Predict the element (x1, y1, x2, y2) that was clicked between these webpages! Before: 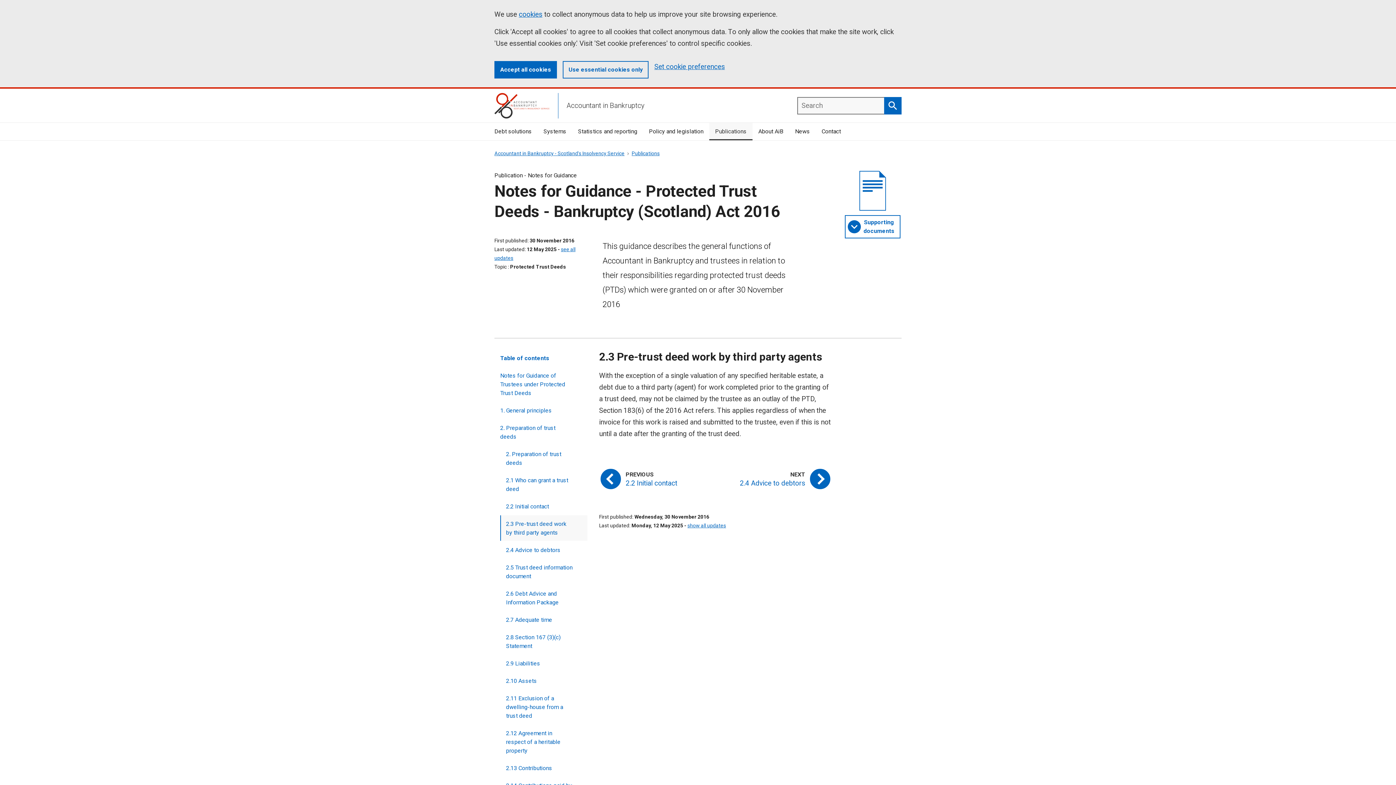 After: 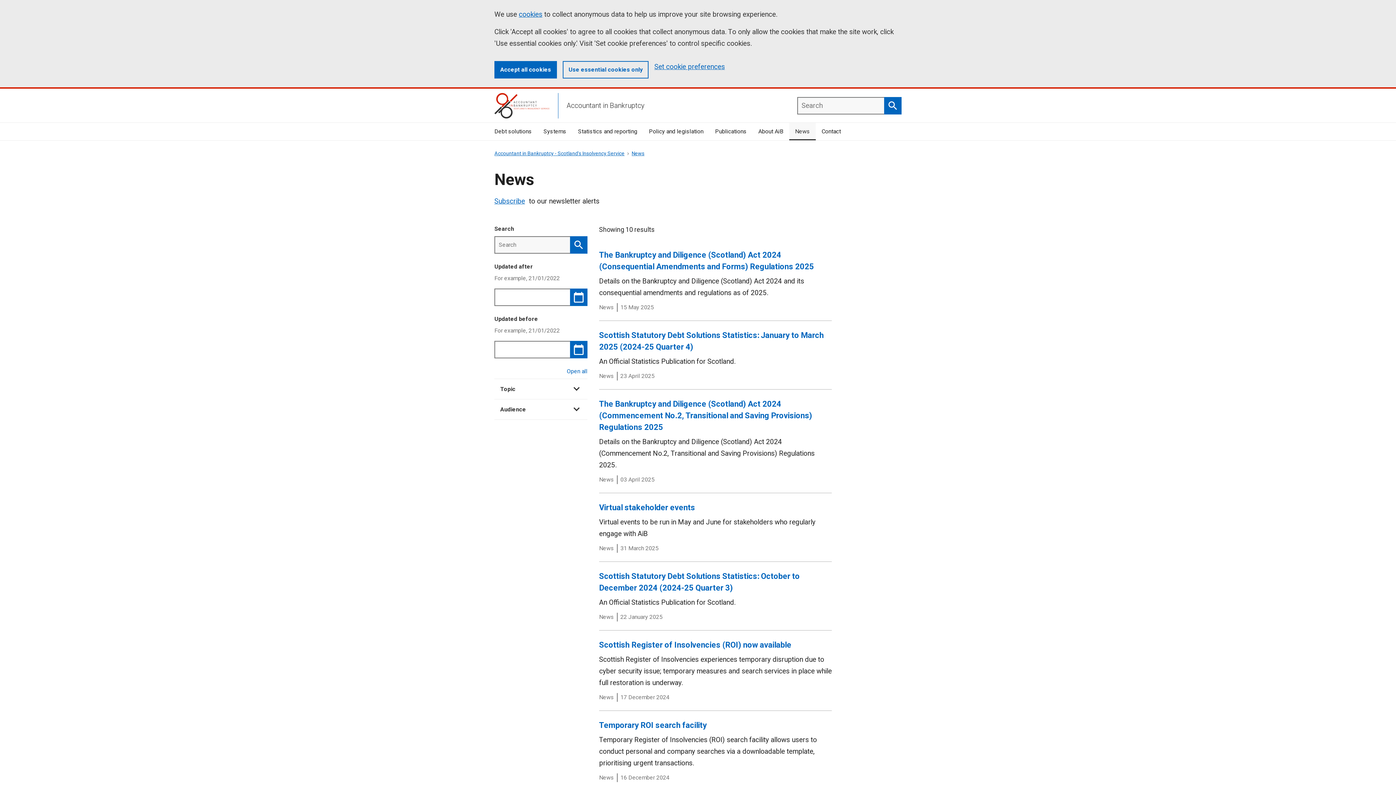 Action: label: News bbox: (789, 122, 816, 140)